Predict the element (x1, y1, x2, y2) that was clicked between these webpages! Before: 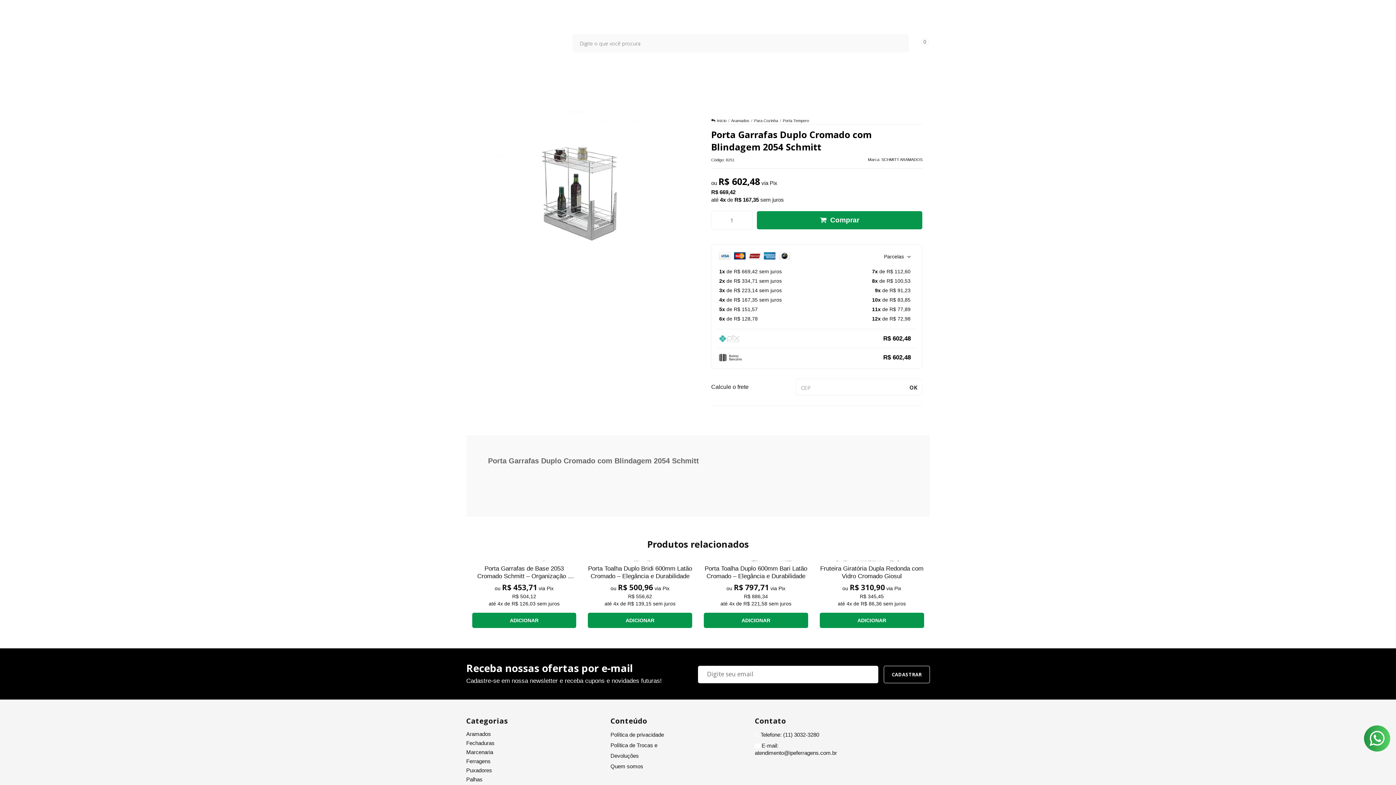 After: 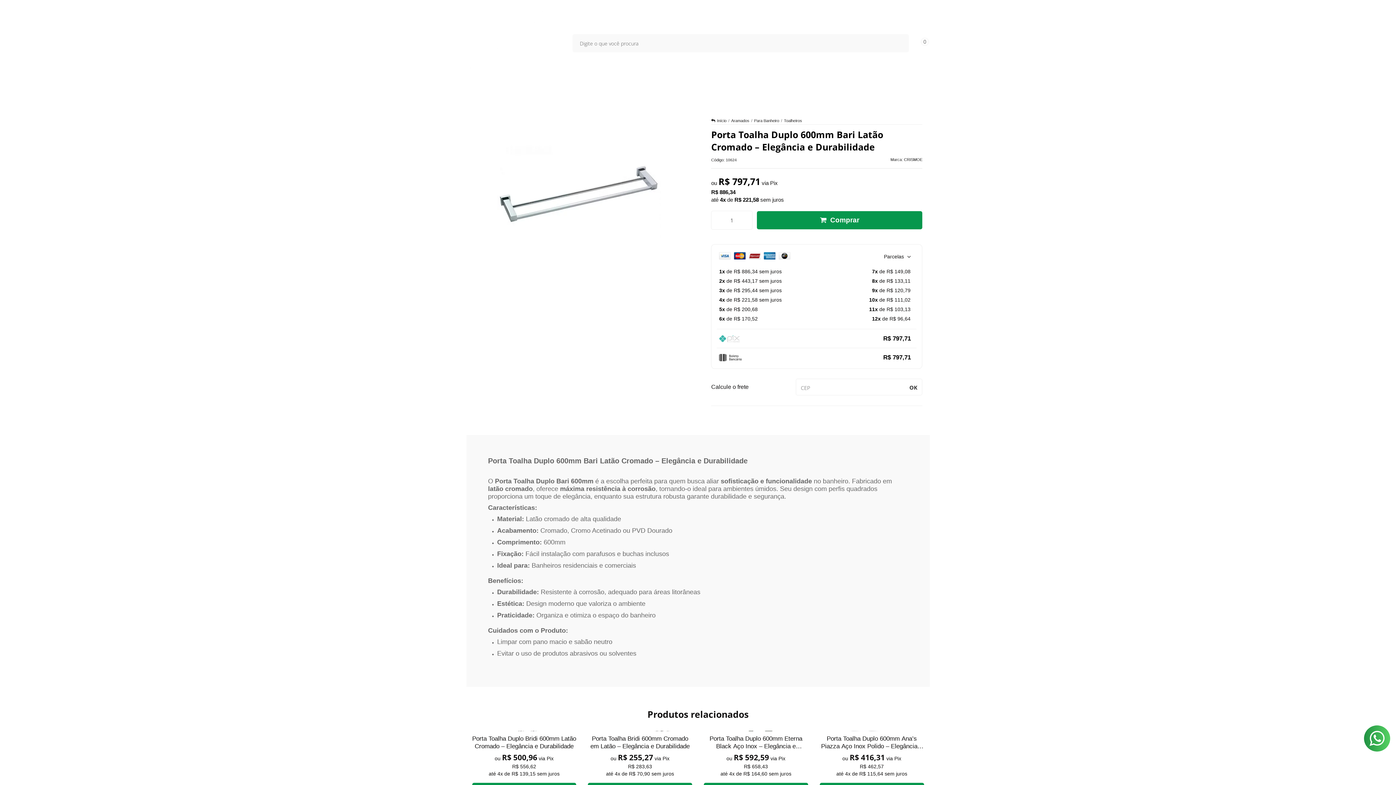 Action: bbox: (700, 557, 811, 631)